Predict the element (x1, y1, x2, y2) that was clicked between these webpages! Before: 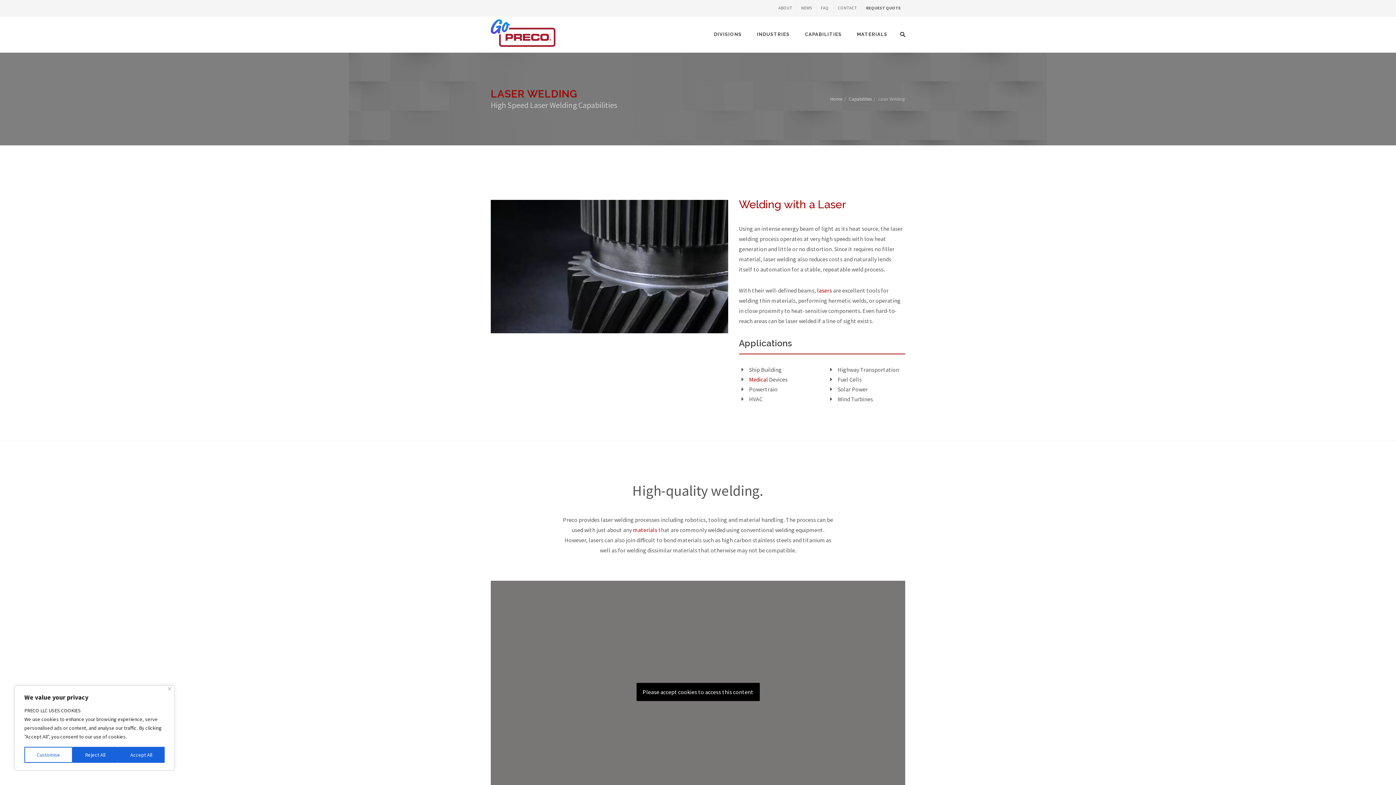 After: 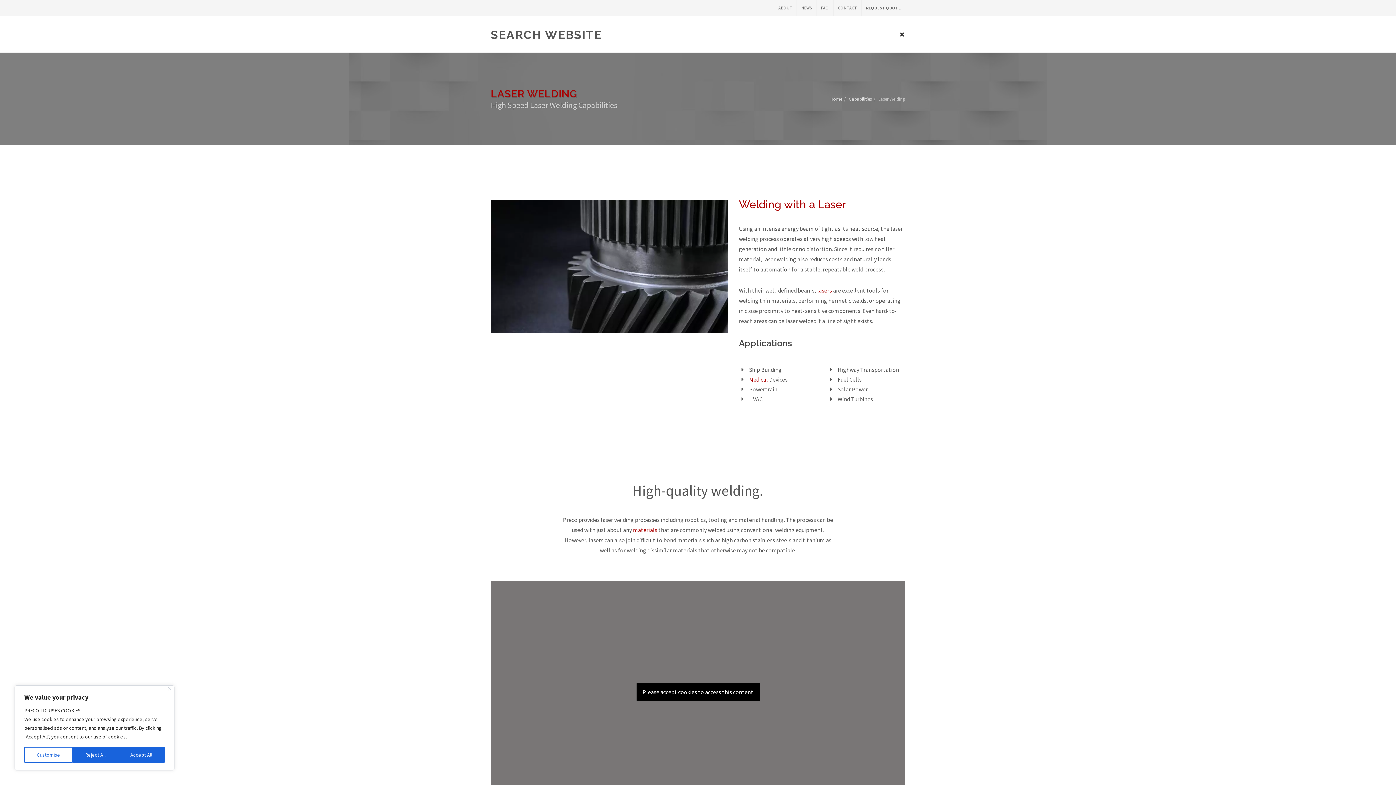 Action: bbox: (900, 30, 905, 36)